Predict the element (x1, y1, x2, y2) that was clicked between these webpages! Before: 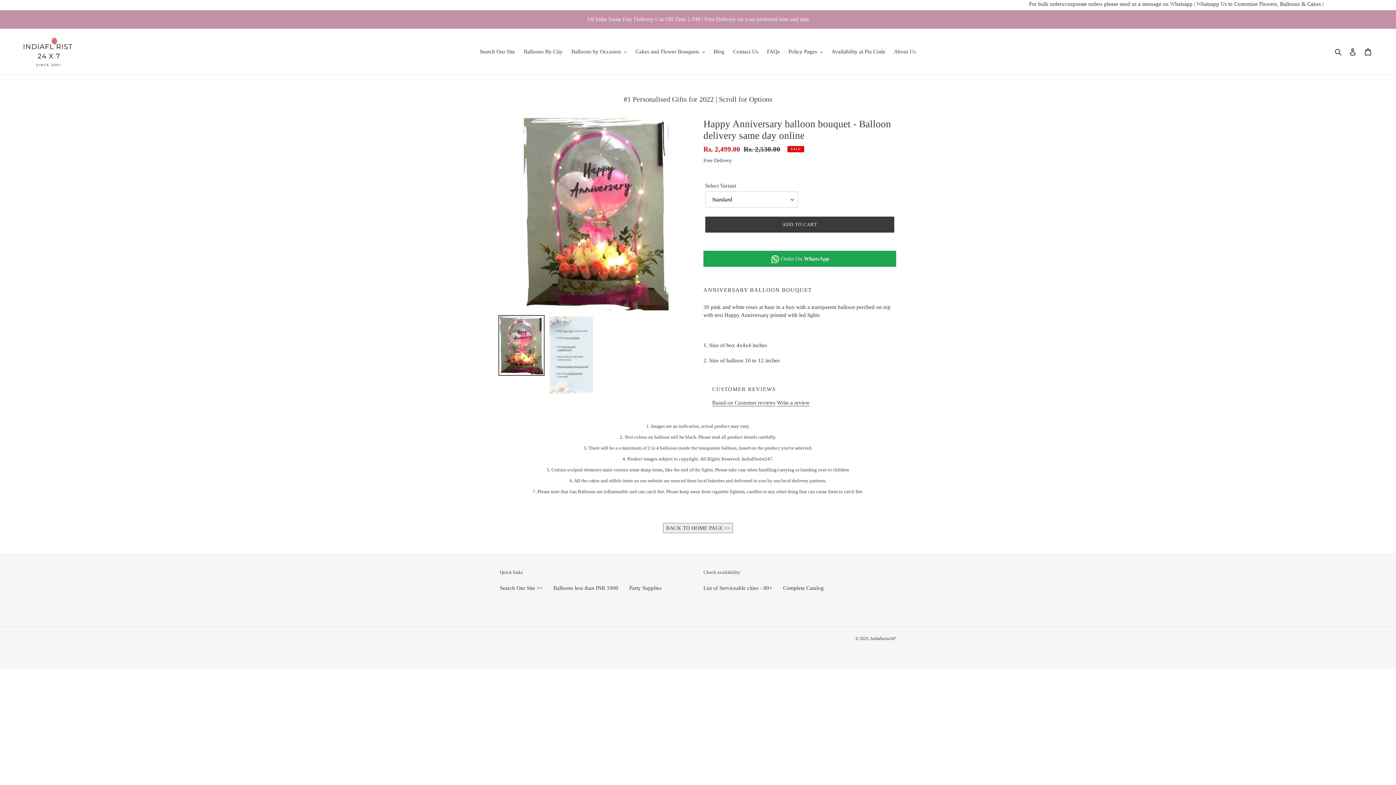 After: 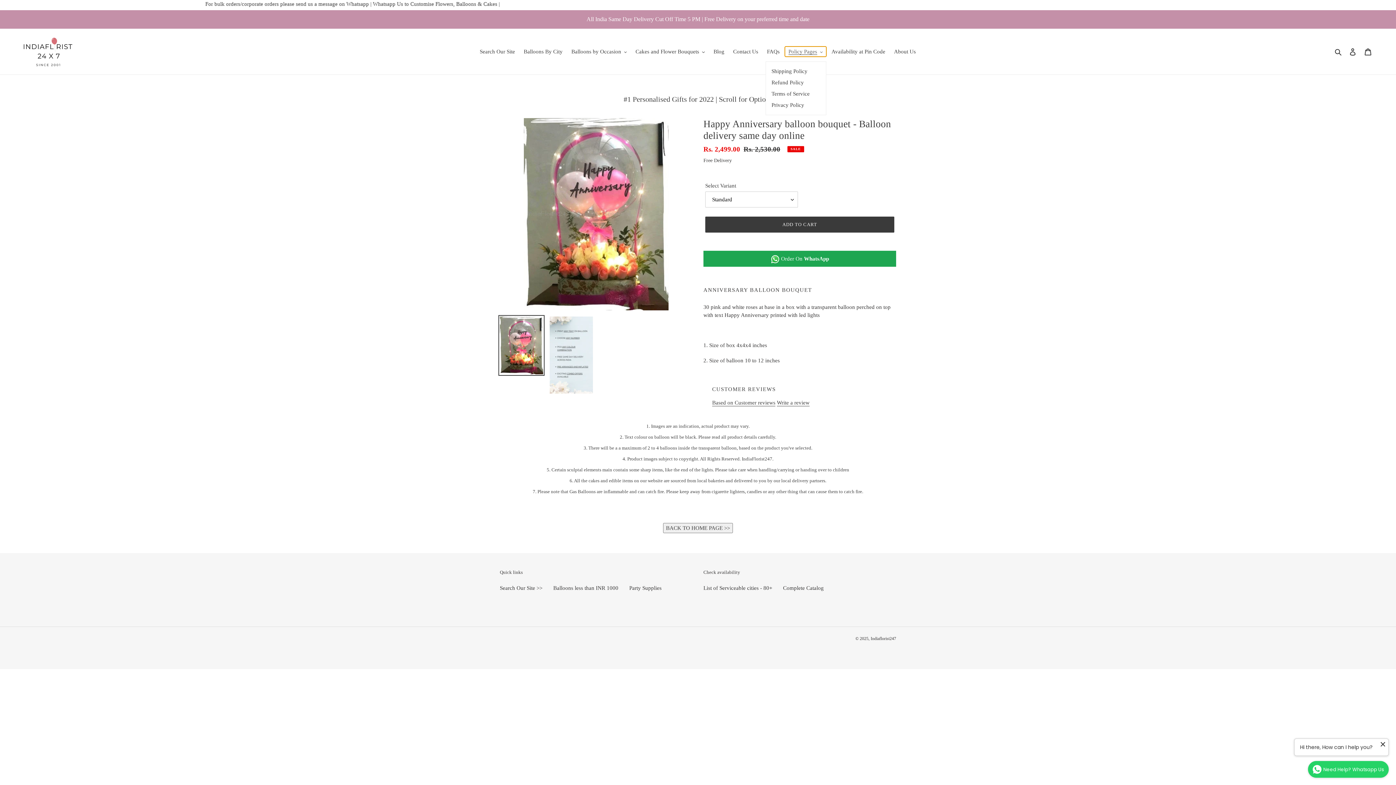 Action: bbox: (785, 46, 826, 56) label: Policy Pages